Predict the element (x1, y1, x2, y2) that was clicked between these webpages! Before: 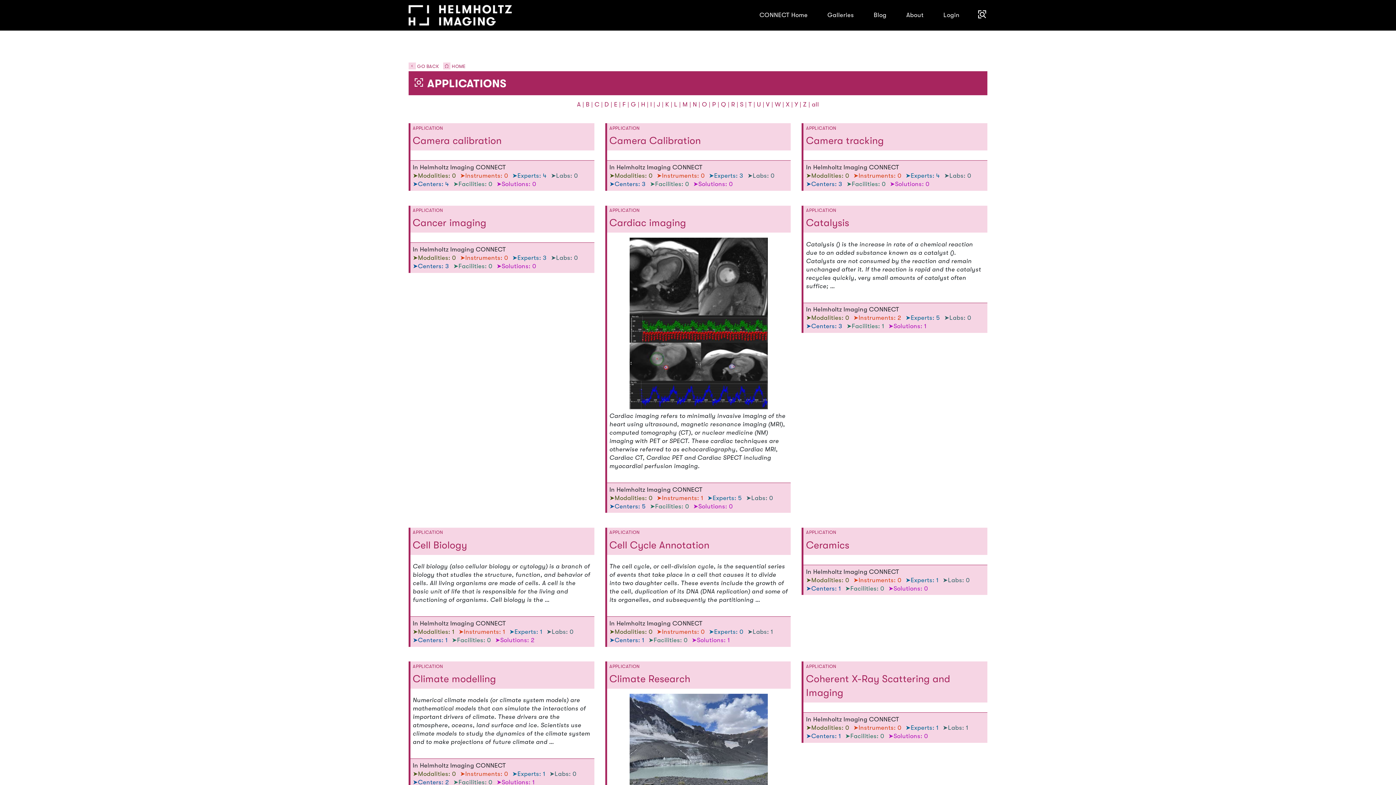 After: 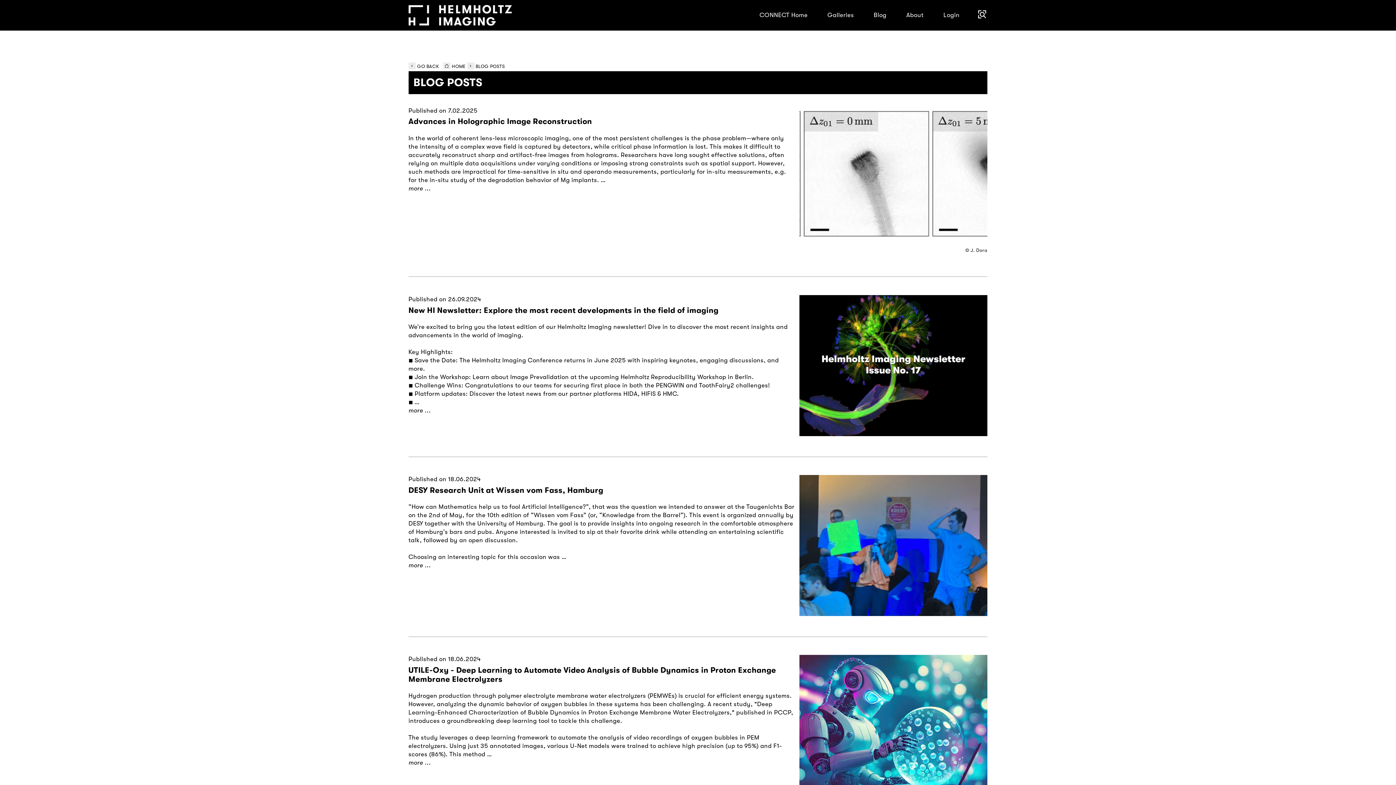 Action: label: Blog bbox: (873, 10, 886, 19)